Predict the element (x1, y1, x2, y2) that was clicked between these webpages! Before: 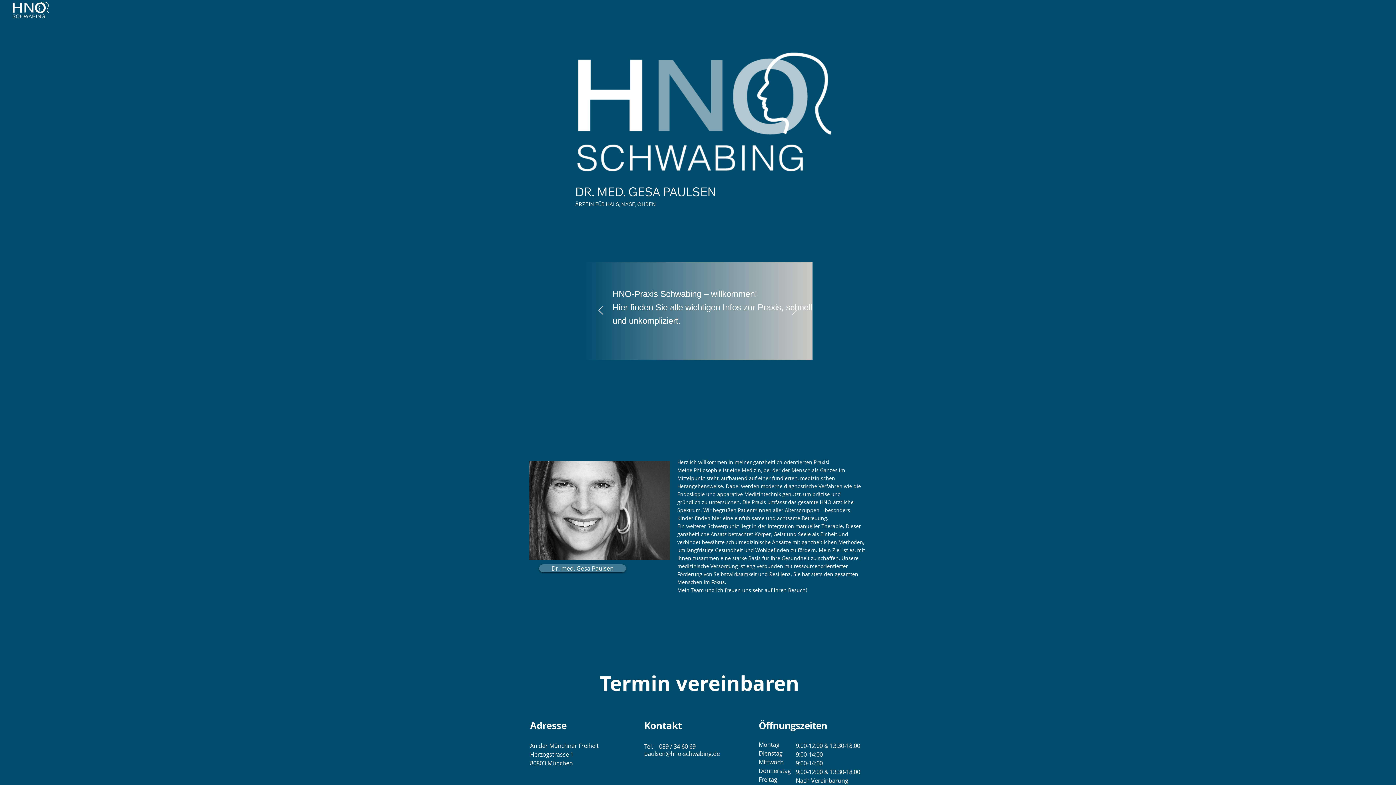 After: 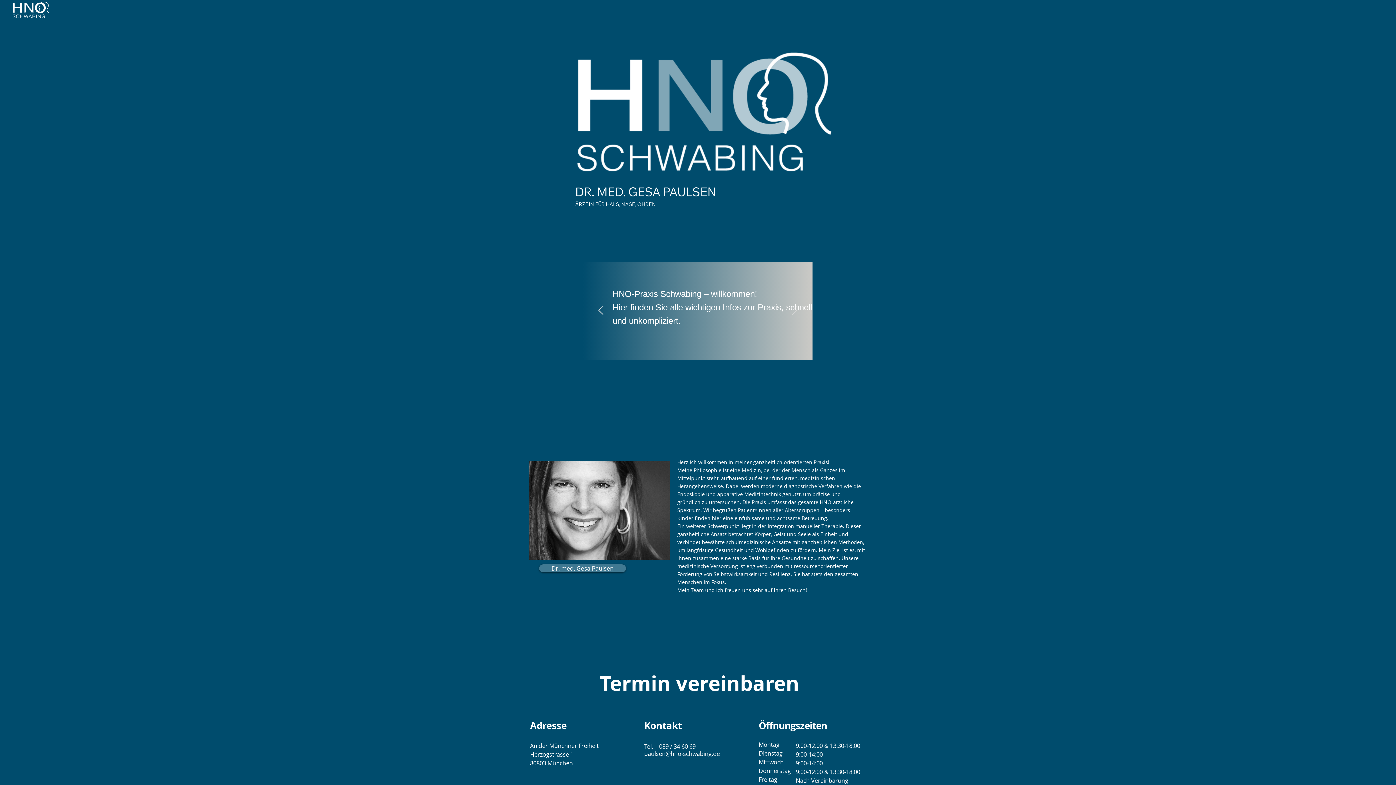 Action: label: Next bbox: (780, 295, 809, 326)